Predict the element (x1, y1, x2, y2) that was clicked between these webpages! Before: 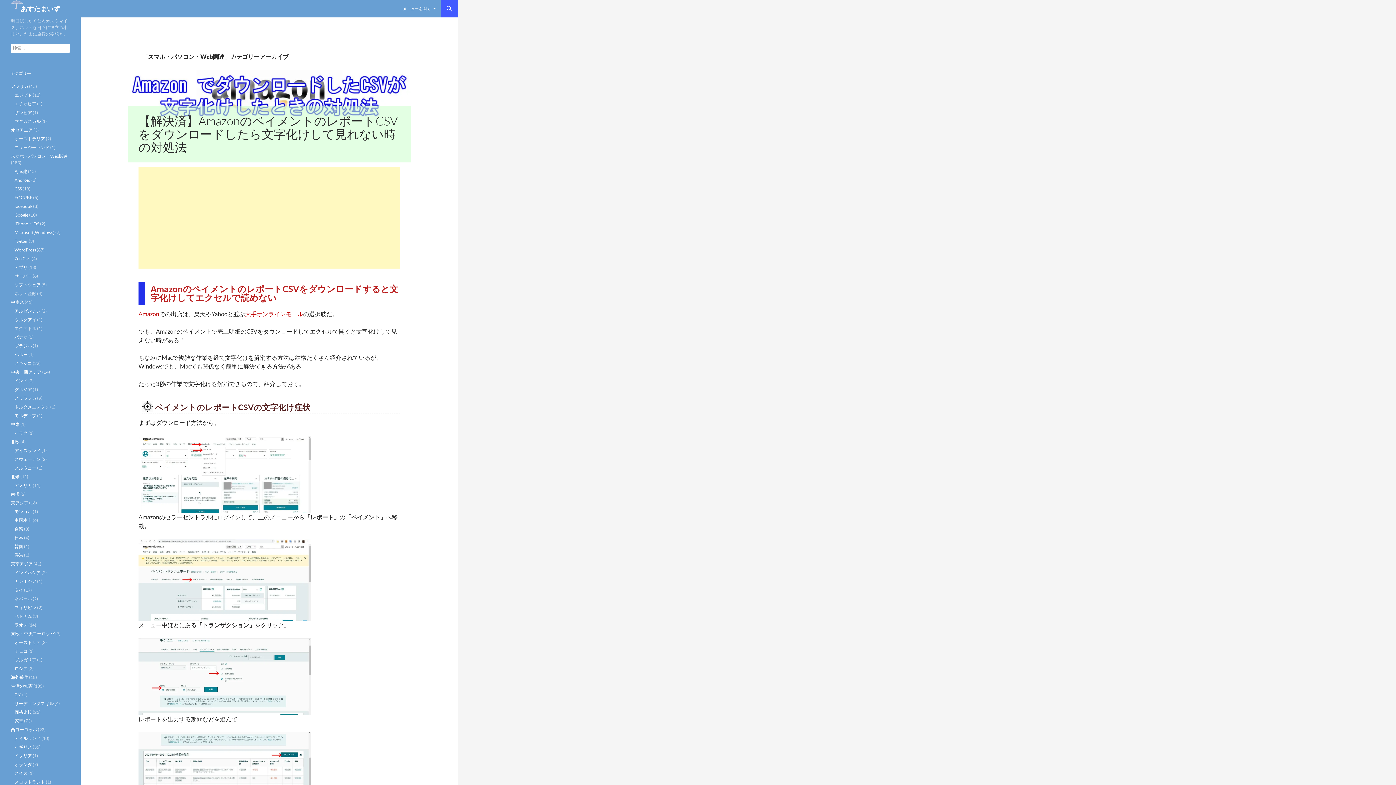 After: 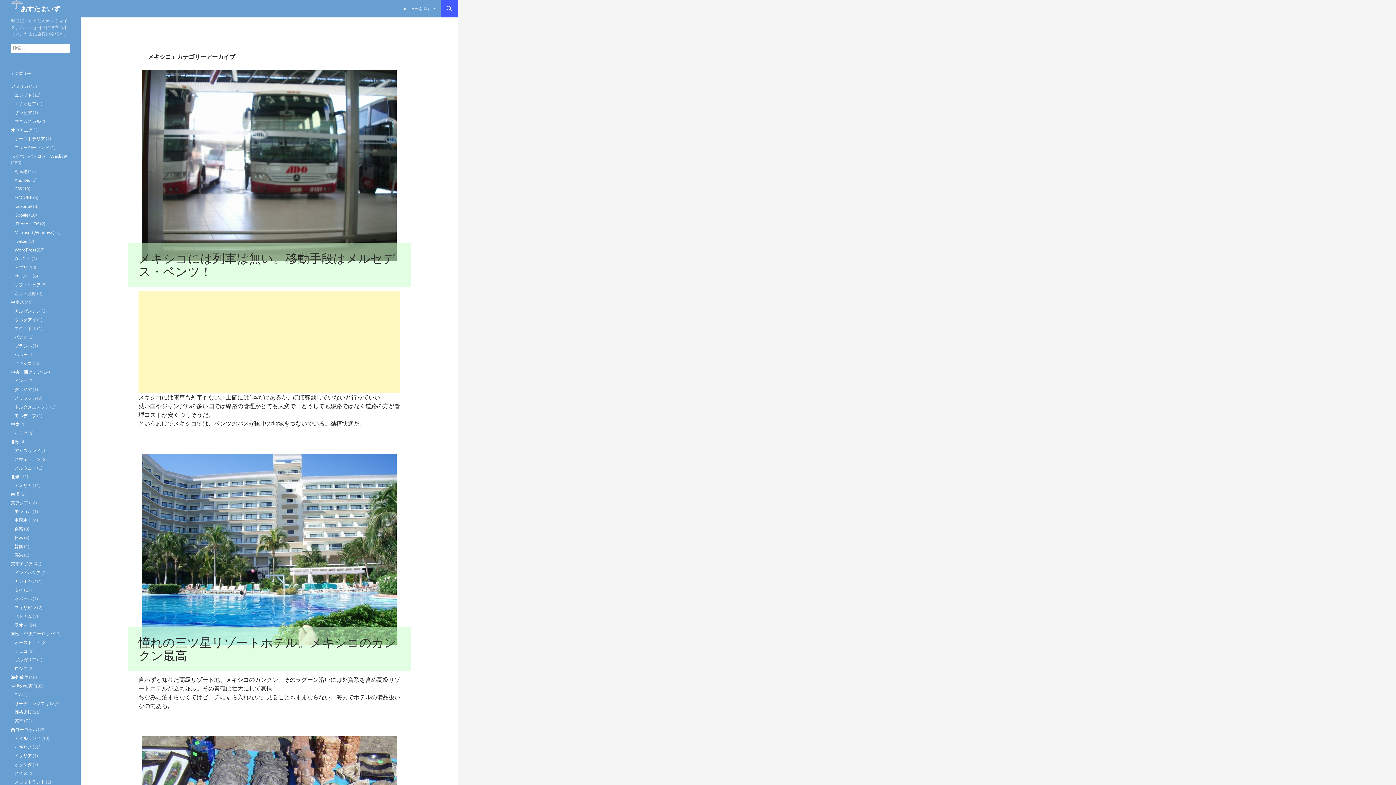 Action: label: メキシコ bbox: (14, 360, 32, 366)